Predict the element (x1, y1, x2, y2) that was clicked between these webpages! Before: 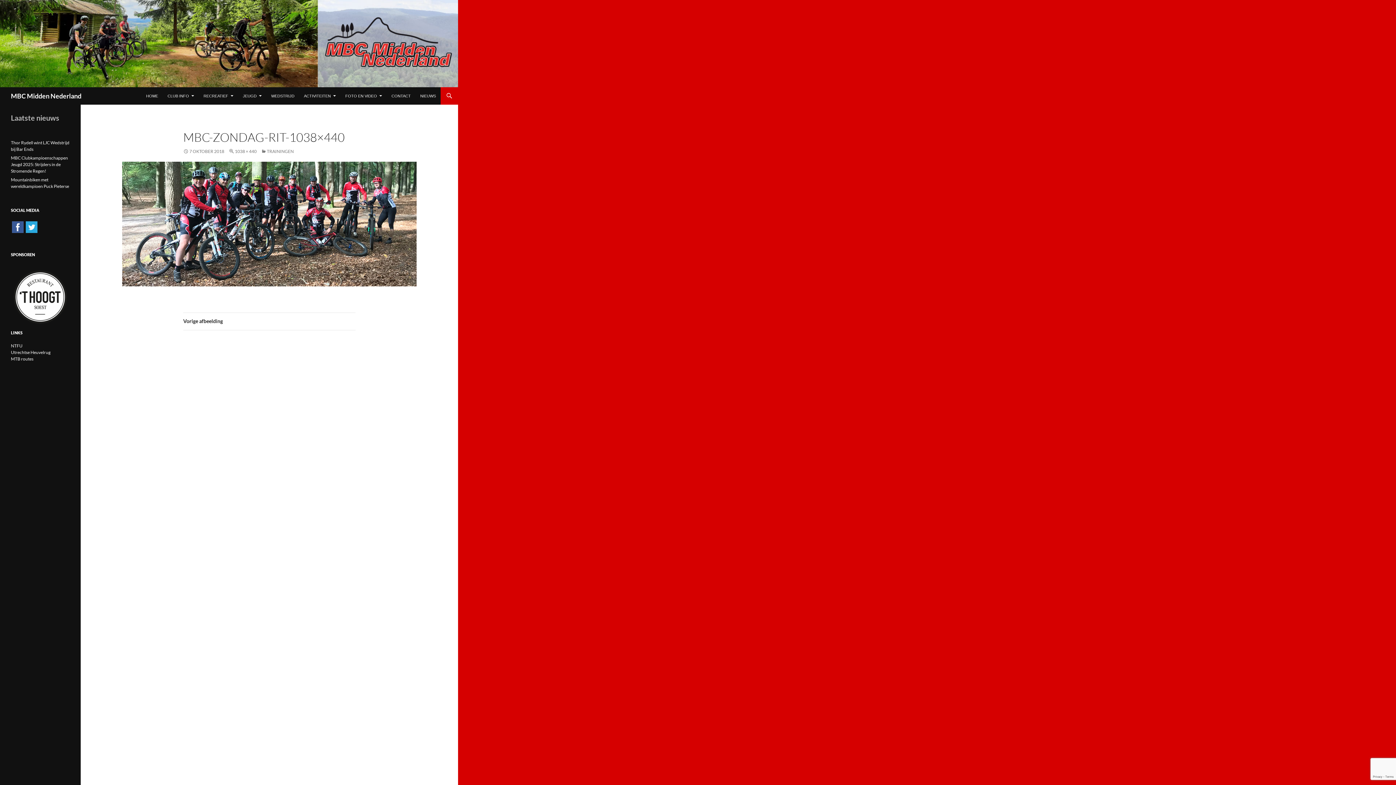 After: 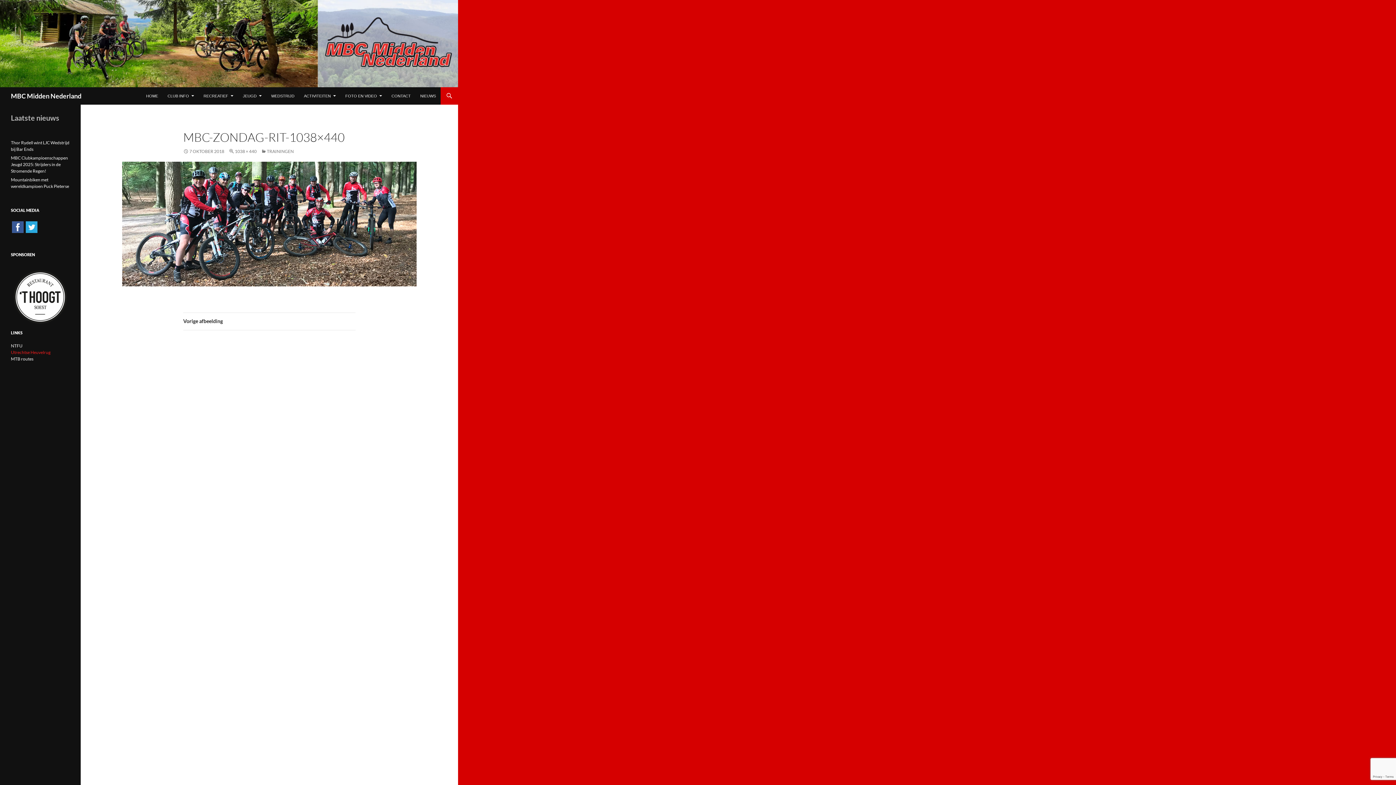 Action: label: Utrechtse Heuvelrug bbox: (10, 349, 50, 355)